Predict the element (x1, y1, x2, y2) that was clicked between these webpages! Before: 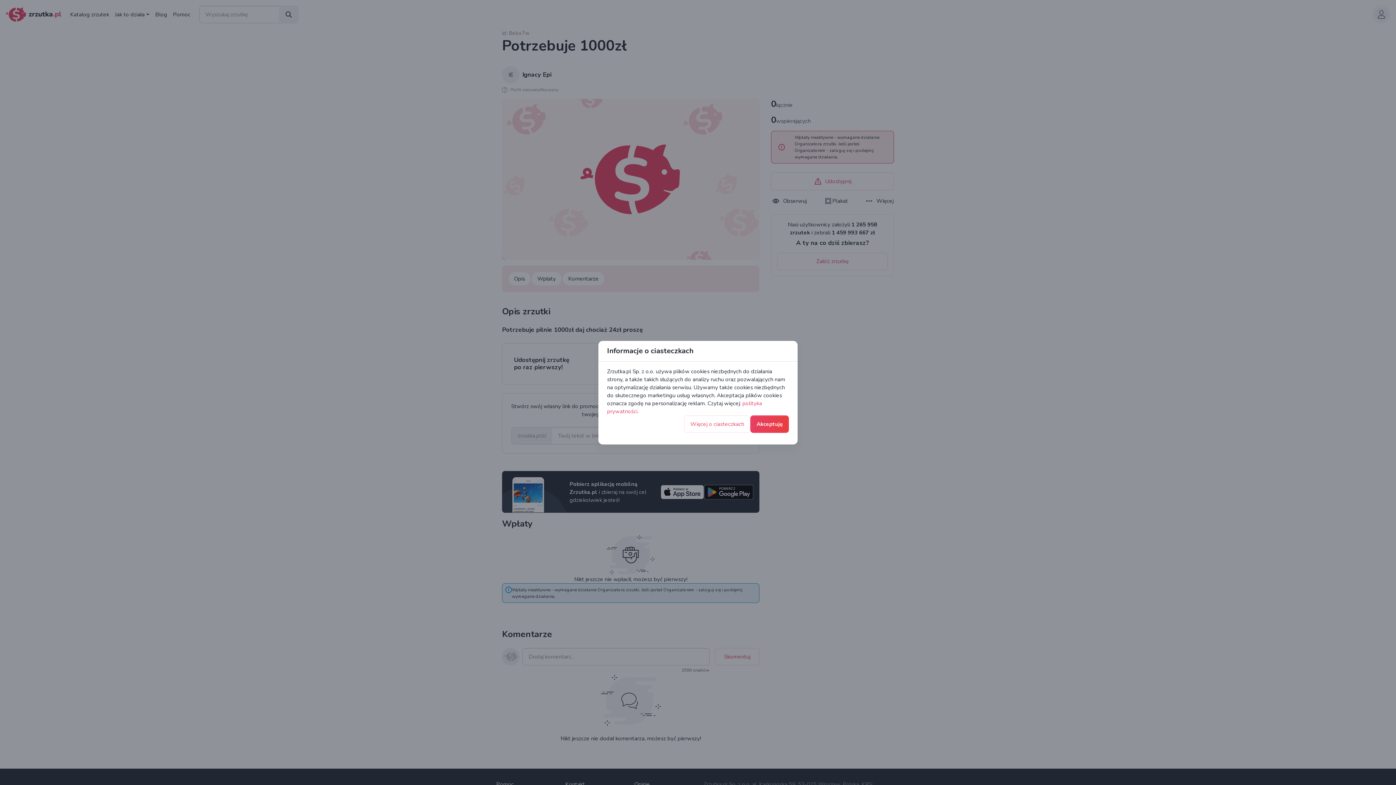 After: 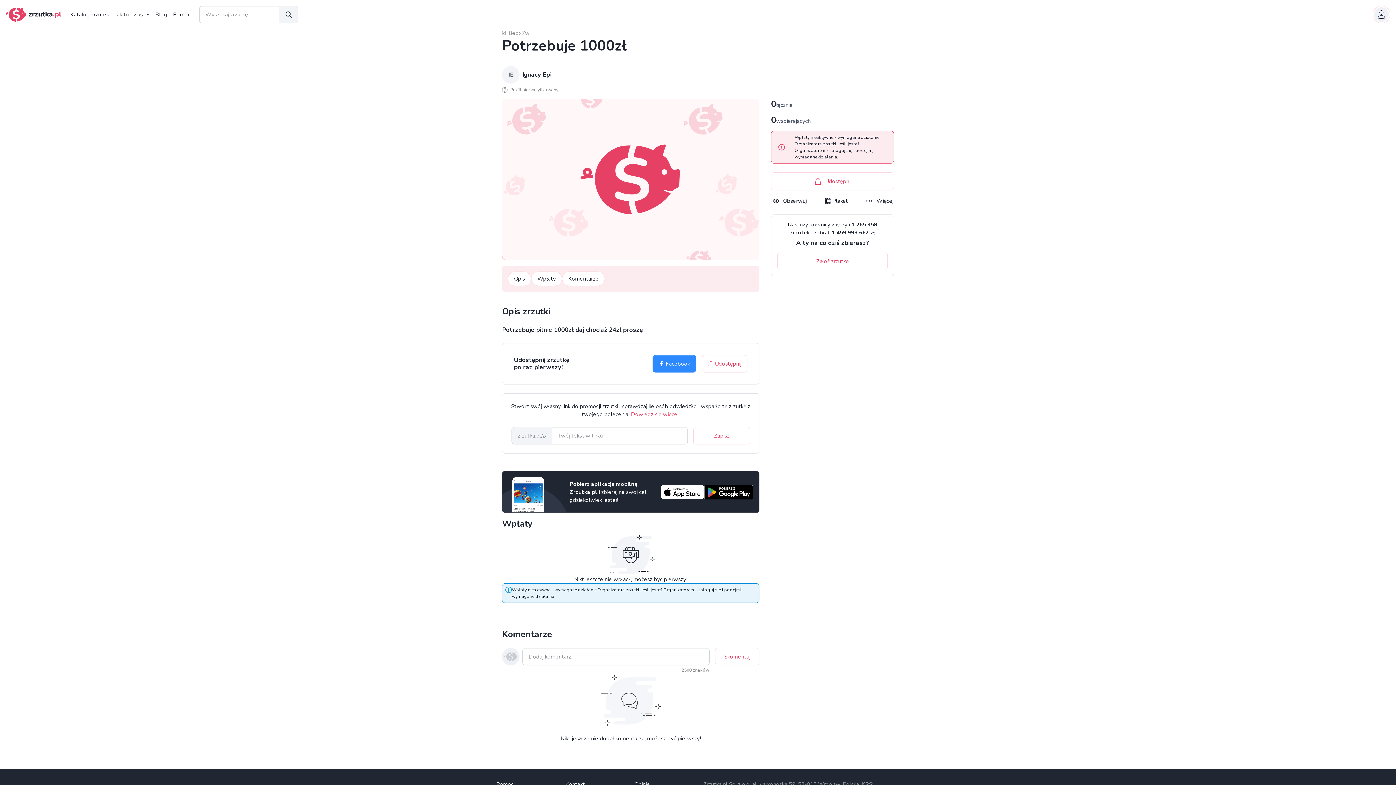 Action: bbox: (750, 415, 789, 432) label: Akceptuję